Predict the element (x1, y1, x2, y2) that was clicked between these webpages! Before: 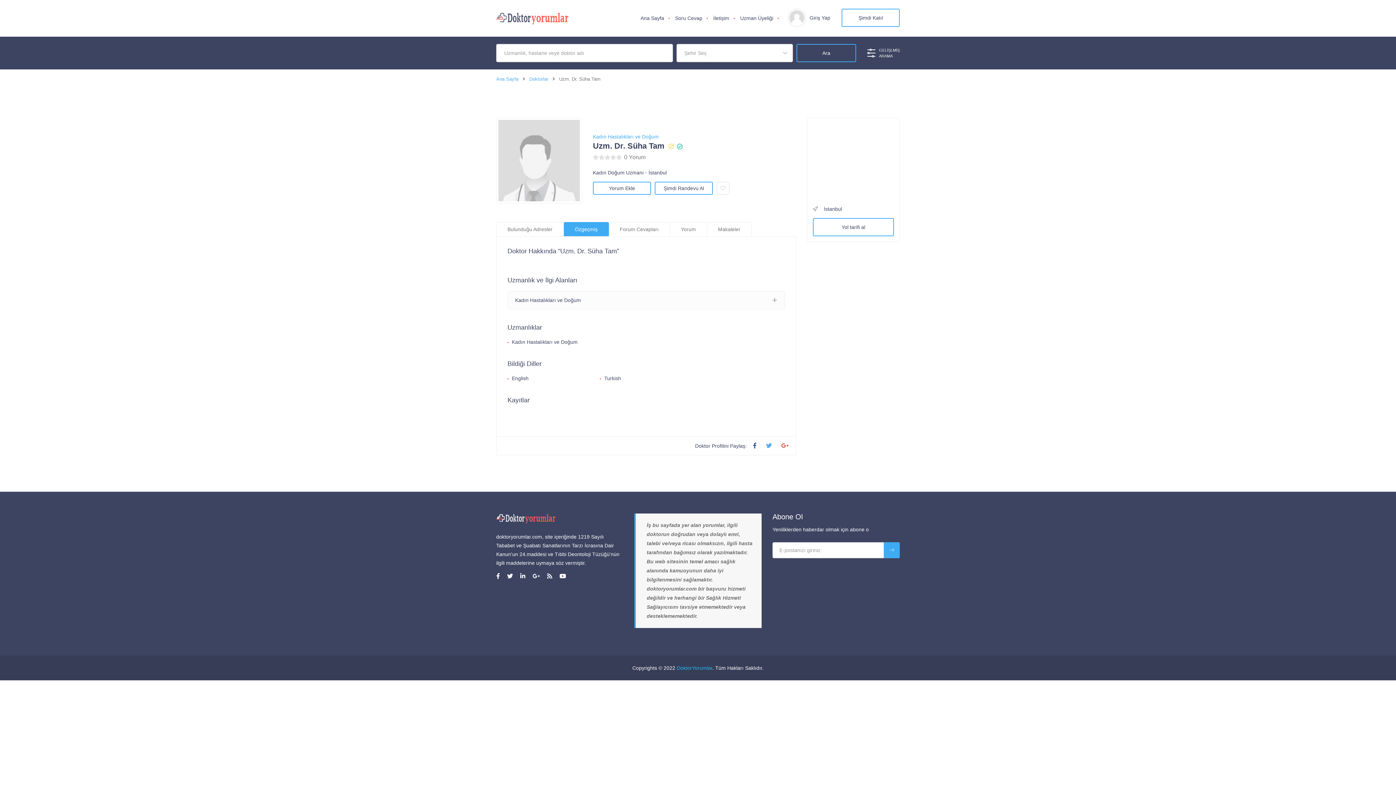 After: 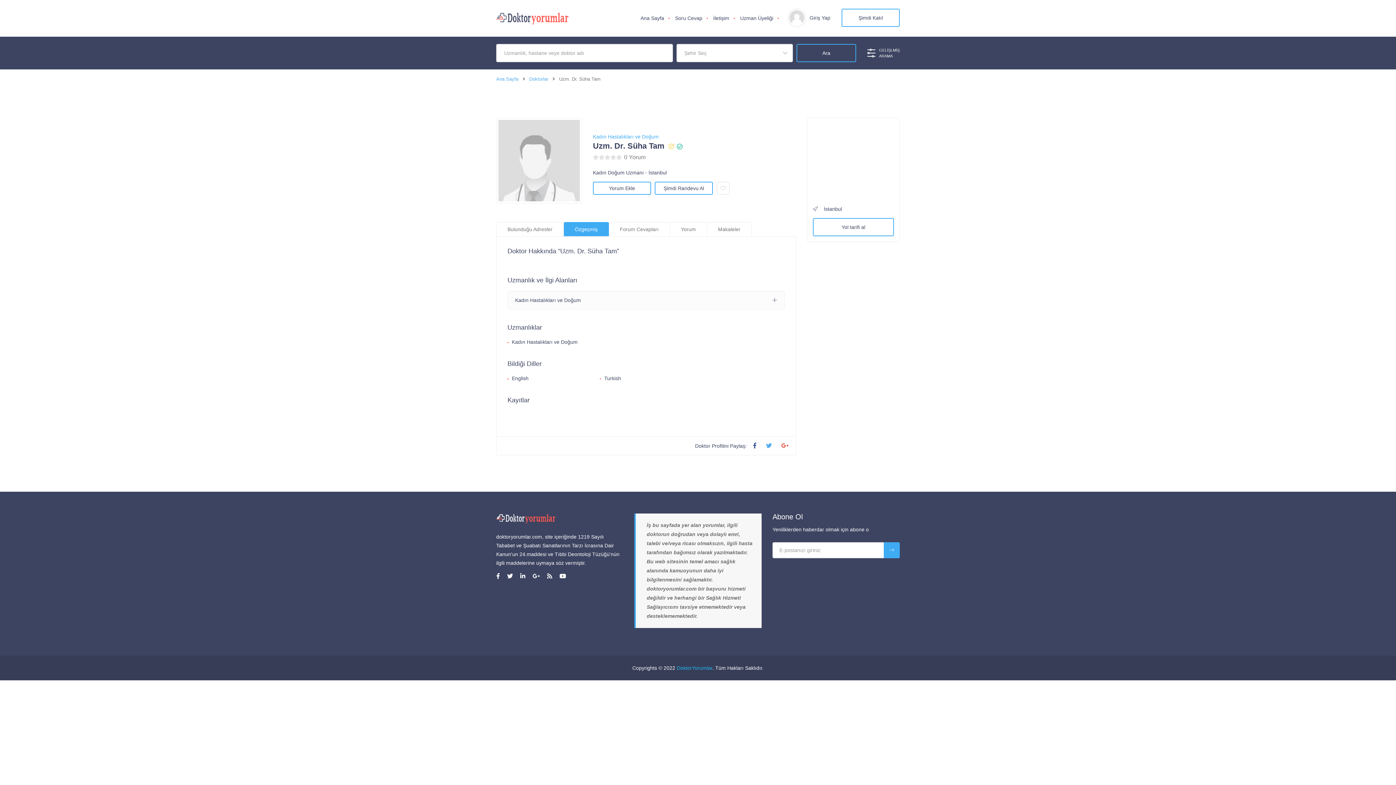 Action: bbox: (547, 573, 552, 579)